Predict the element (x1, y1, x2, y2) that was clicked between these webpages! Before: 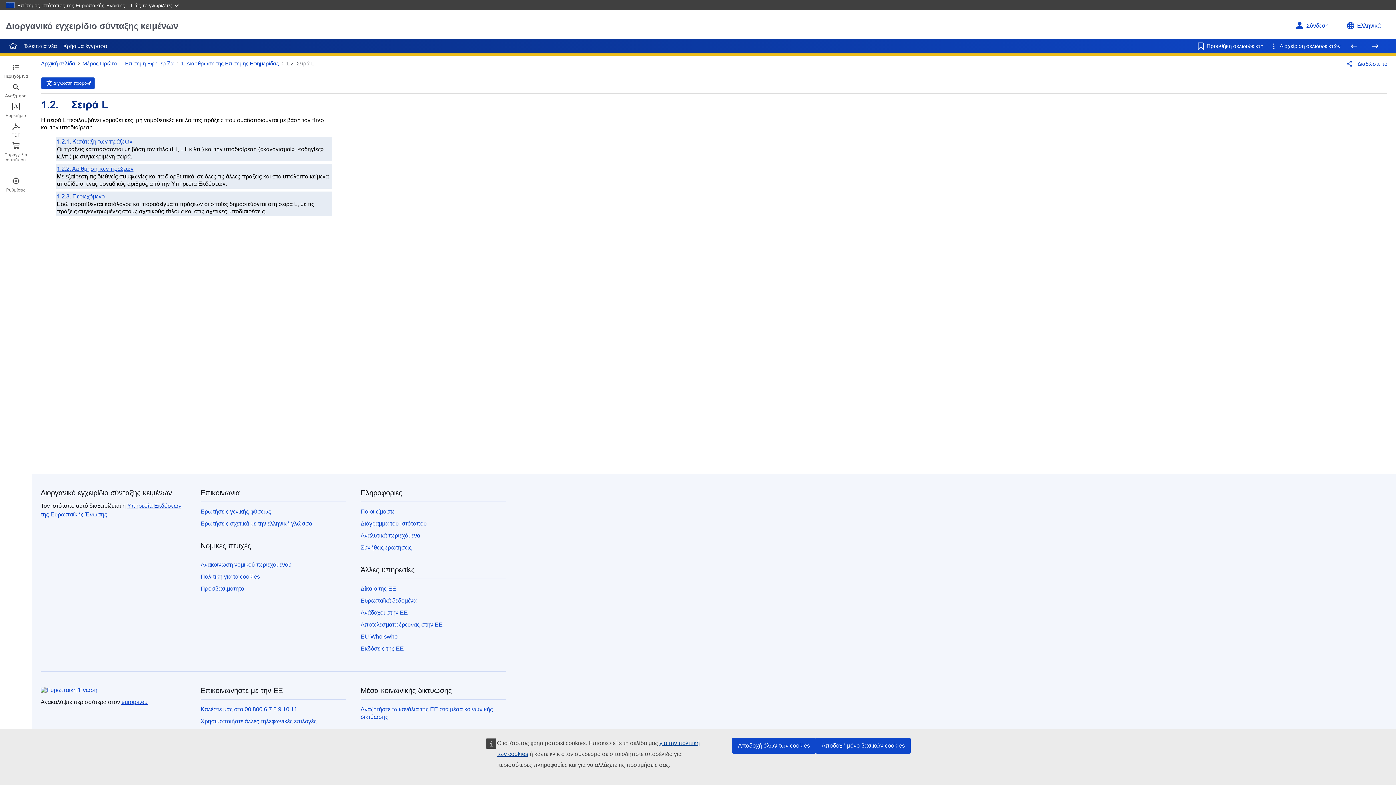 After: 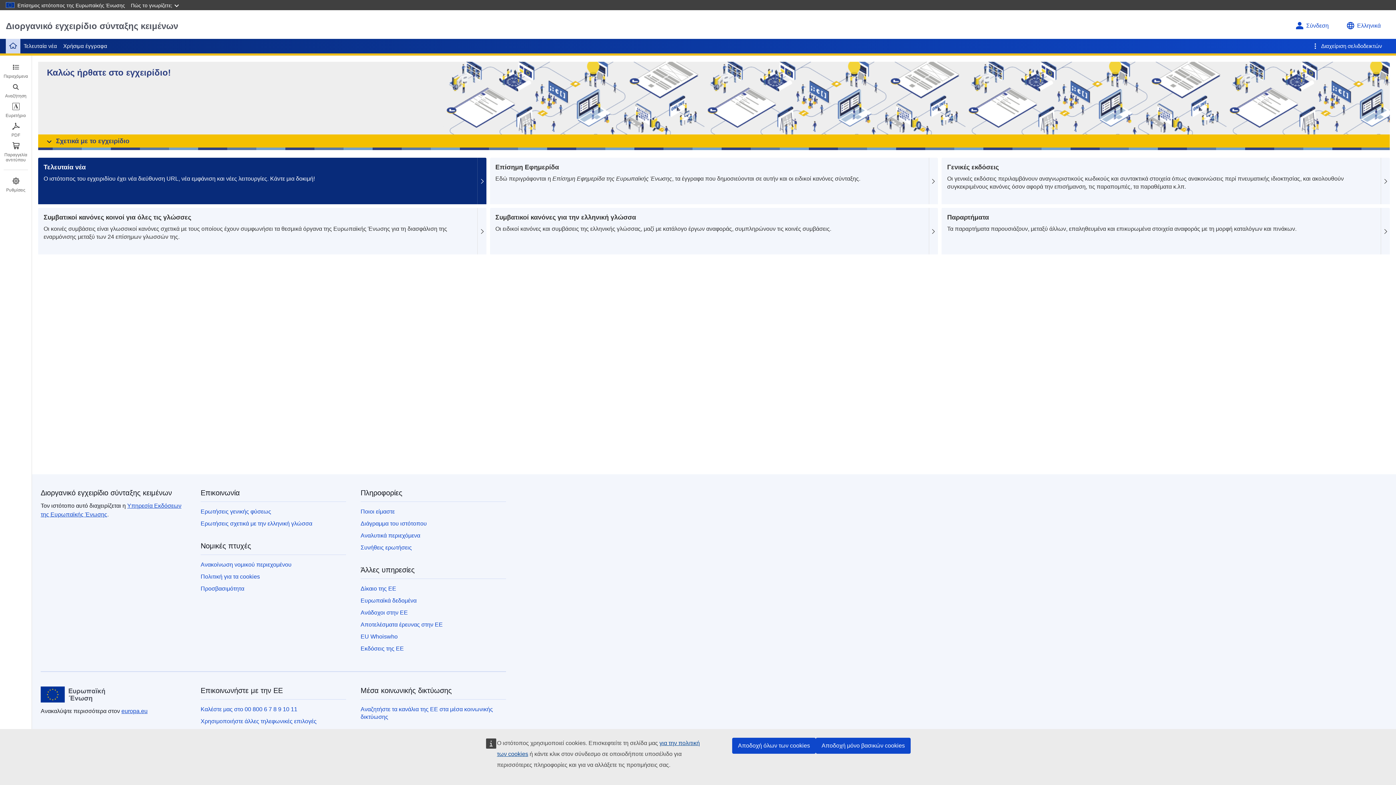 Action: label: Home bbox: (5, 38, 20, 53)